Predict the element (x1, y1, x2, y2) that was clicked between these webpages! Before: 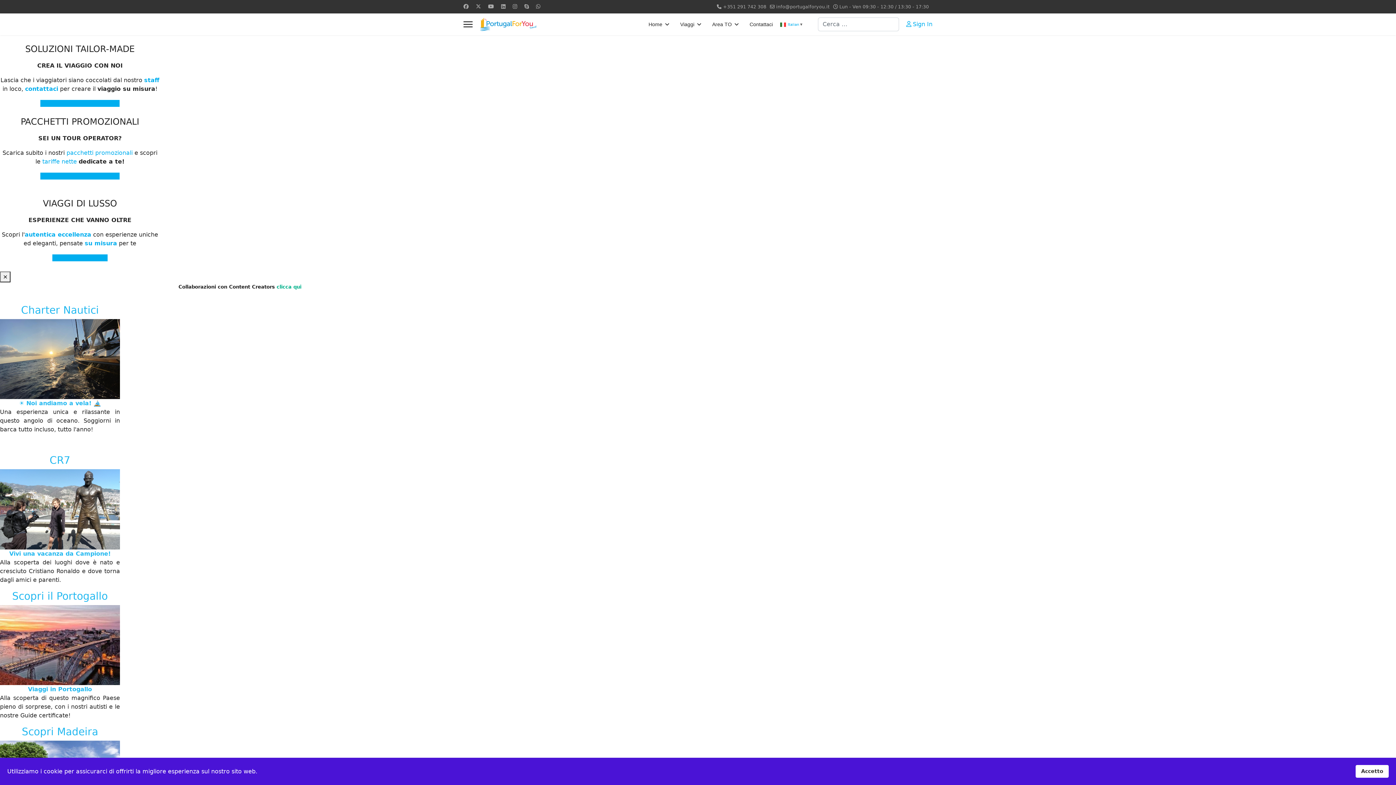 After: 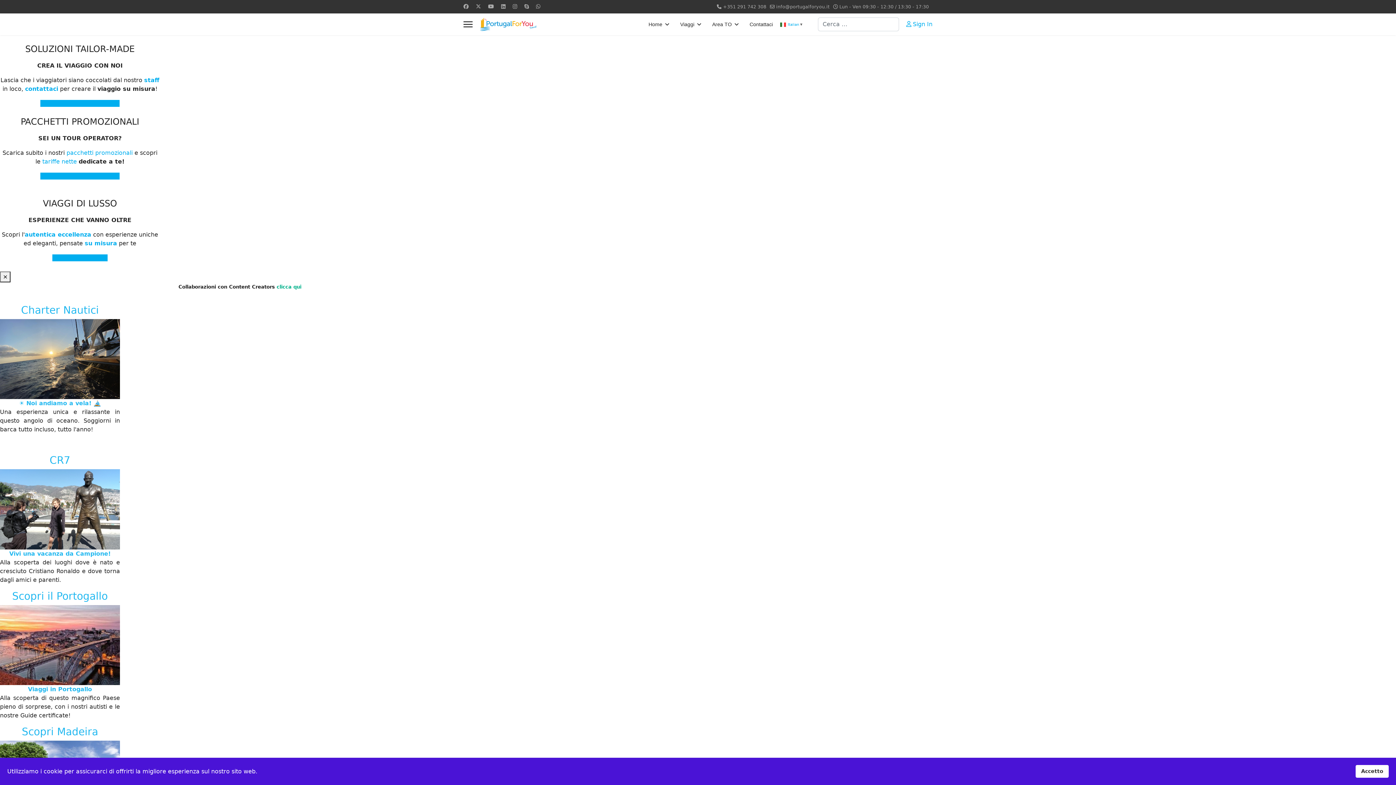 Action: label: Linkedin bbox: (501, 3, 505, 9)